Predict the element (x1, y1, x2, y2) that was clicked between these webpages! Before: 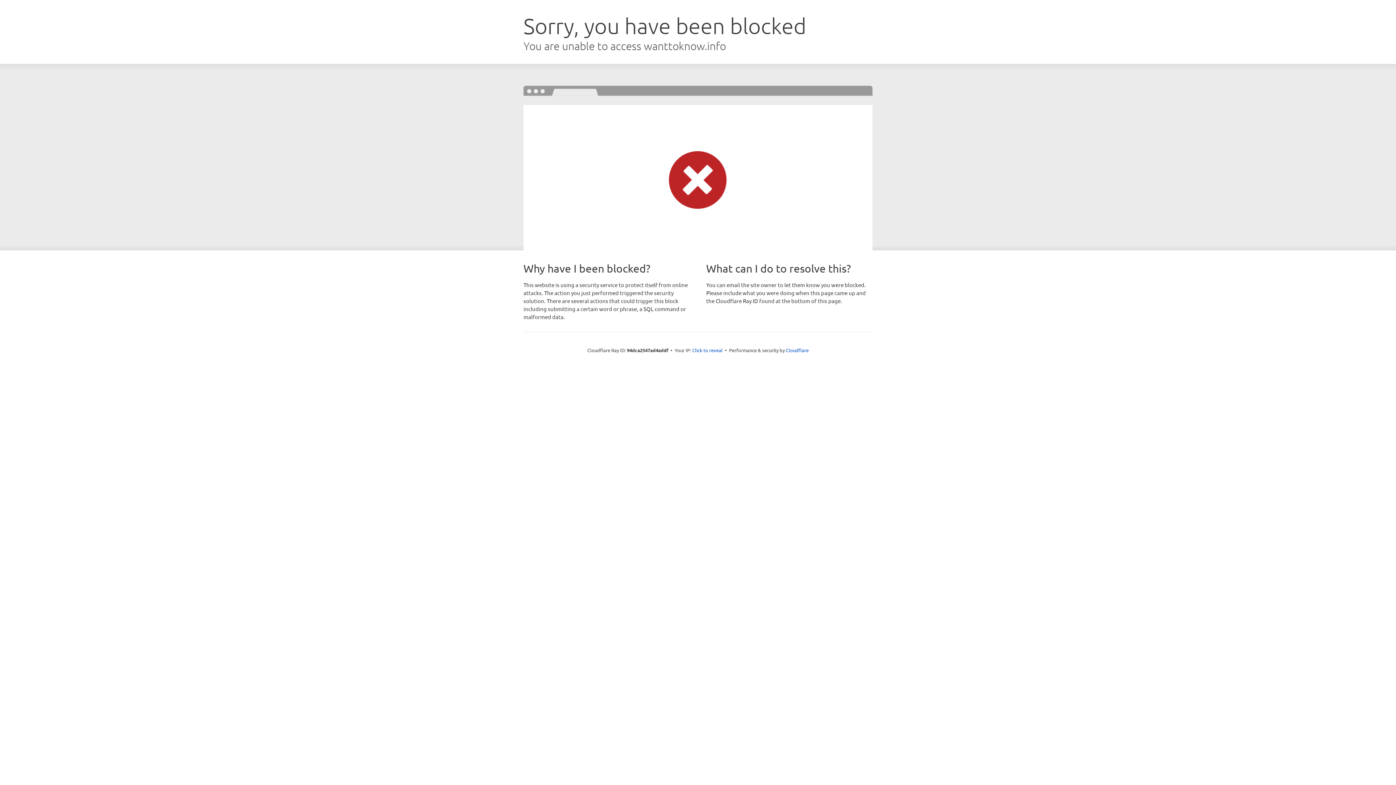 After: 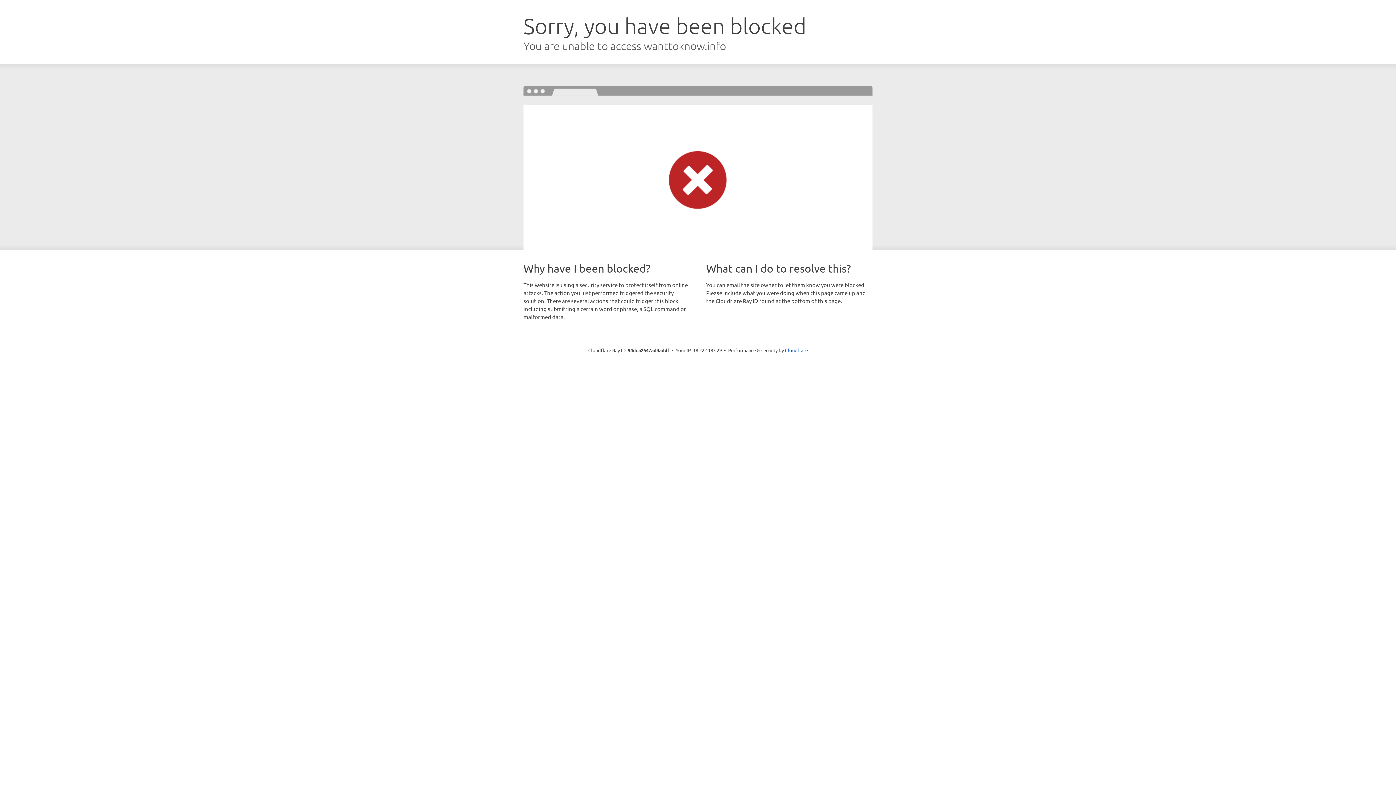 Action: label: Click to reveal bbox: (692, 346, 722, 353)